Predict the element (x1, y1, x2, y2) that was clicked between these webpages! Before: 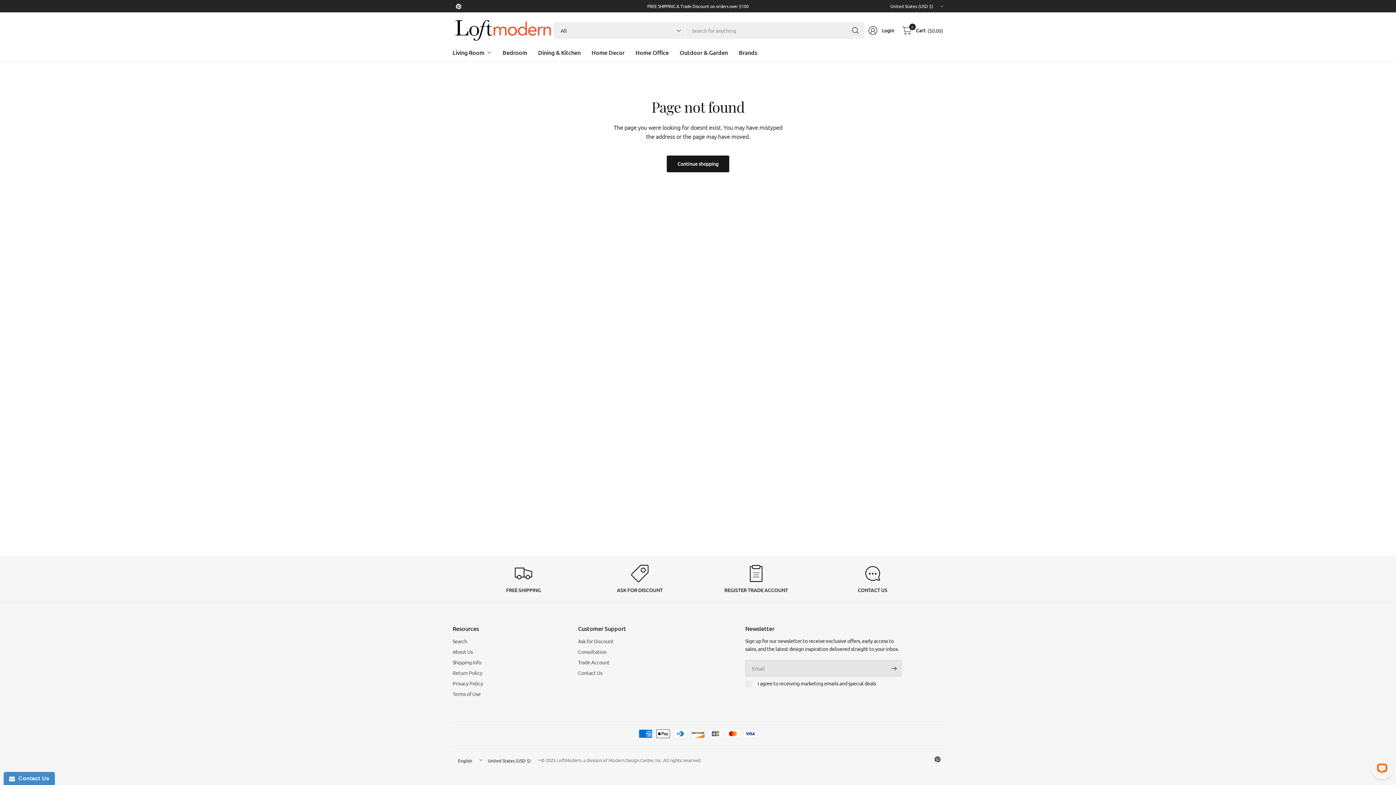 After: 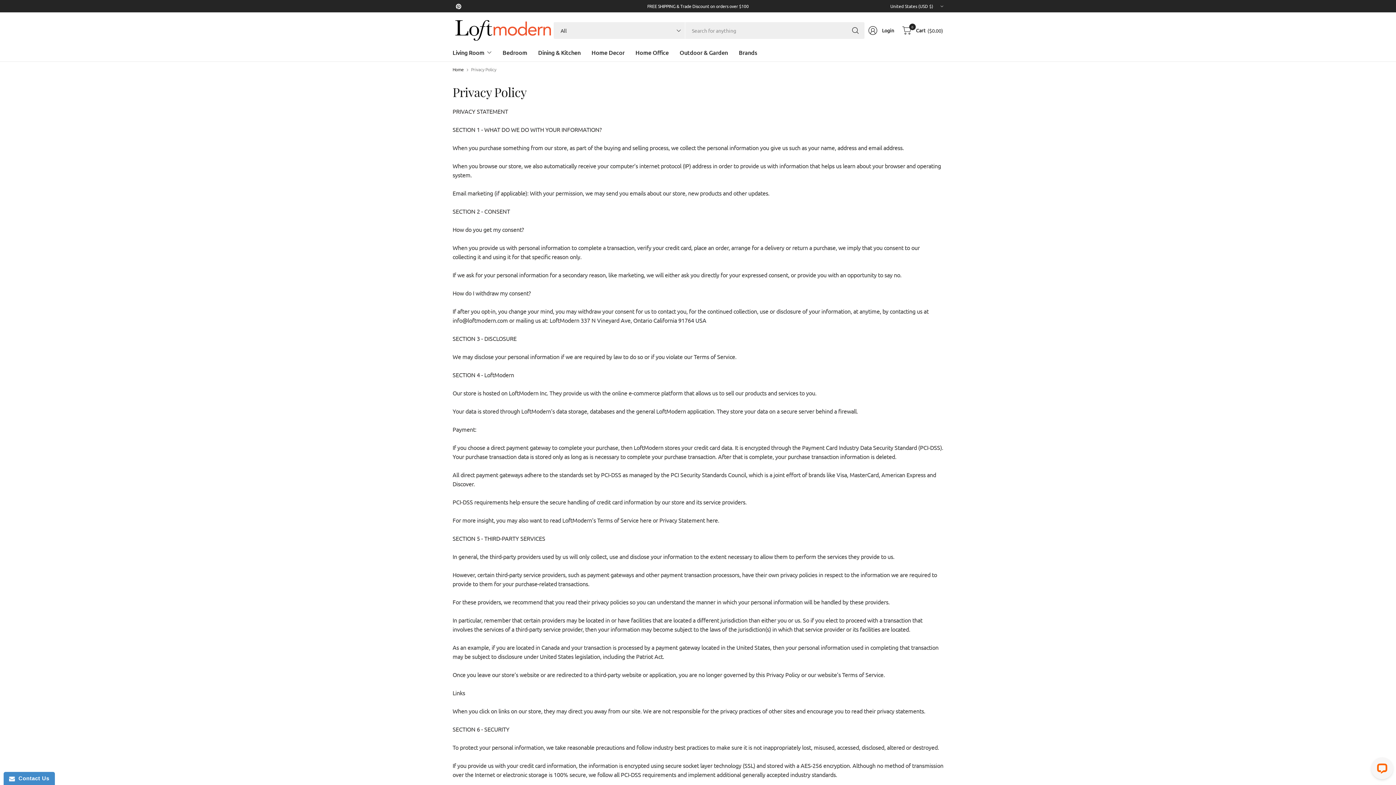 Action: label: Privacy Policy bbox: (452, 679, 567, 688)